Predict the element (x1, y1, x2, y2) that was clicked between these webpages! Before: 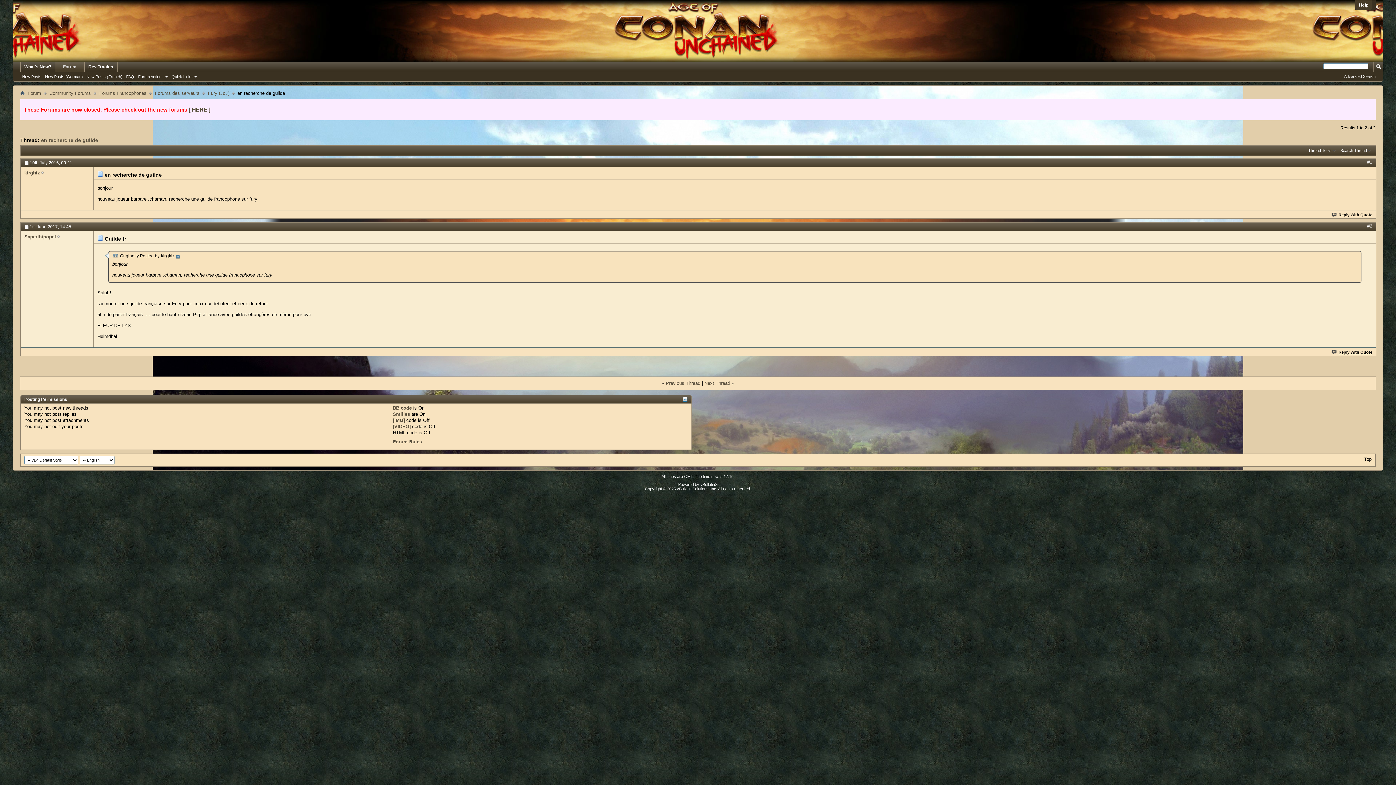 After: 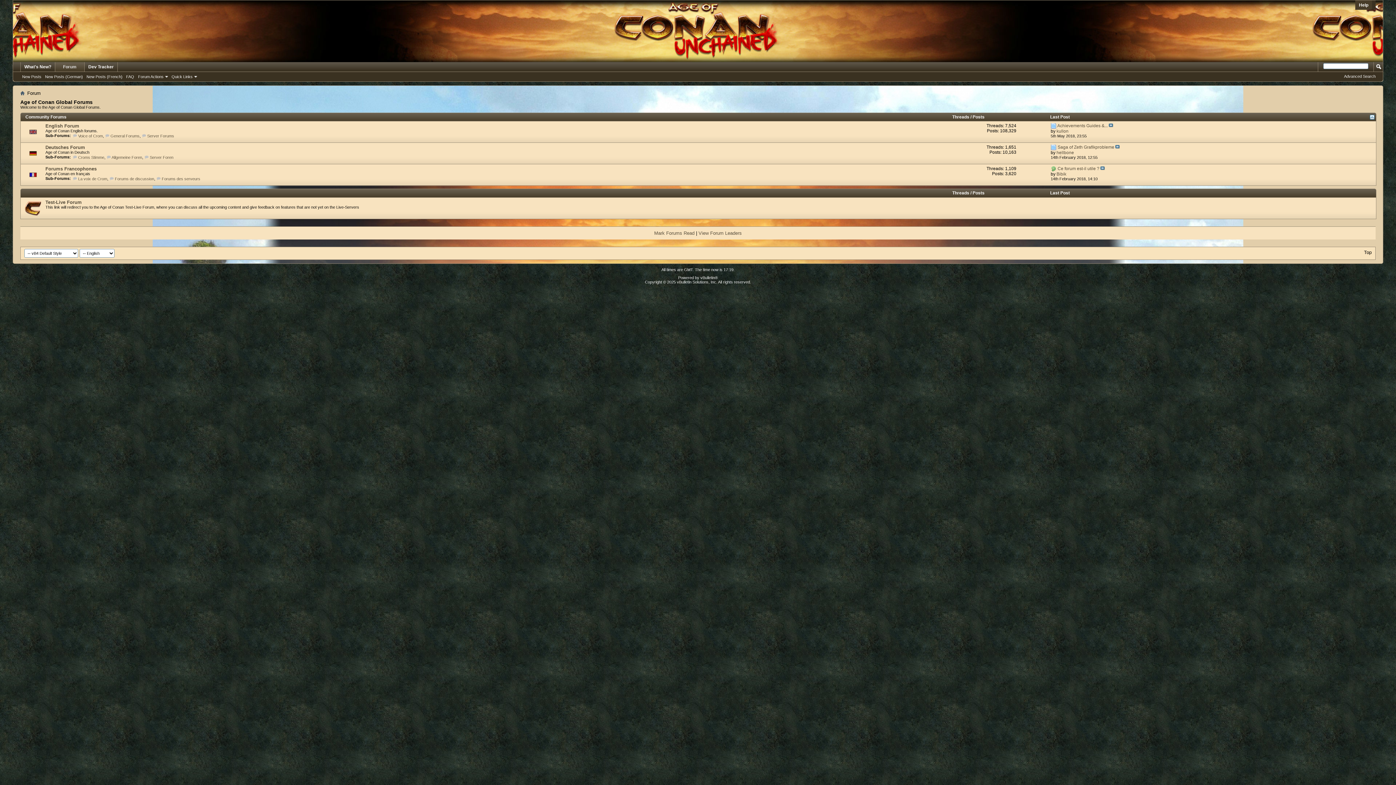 Action: bbox: (20, 90, 24, 96)